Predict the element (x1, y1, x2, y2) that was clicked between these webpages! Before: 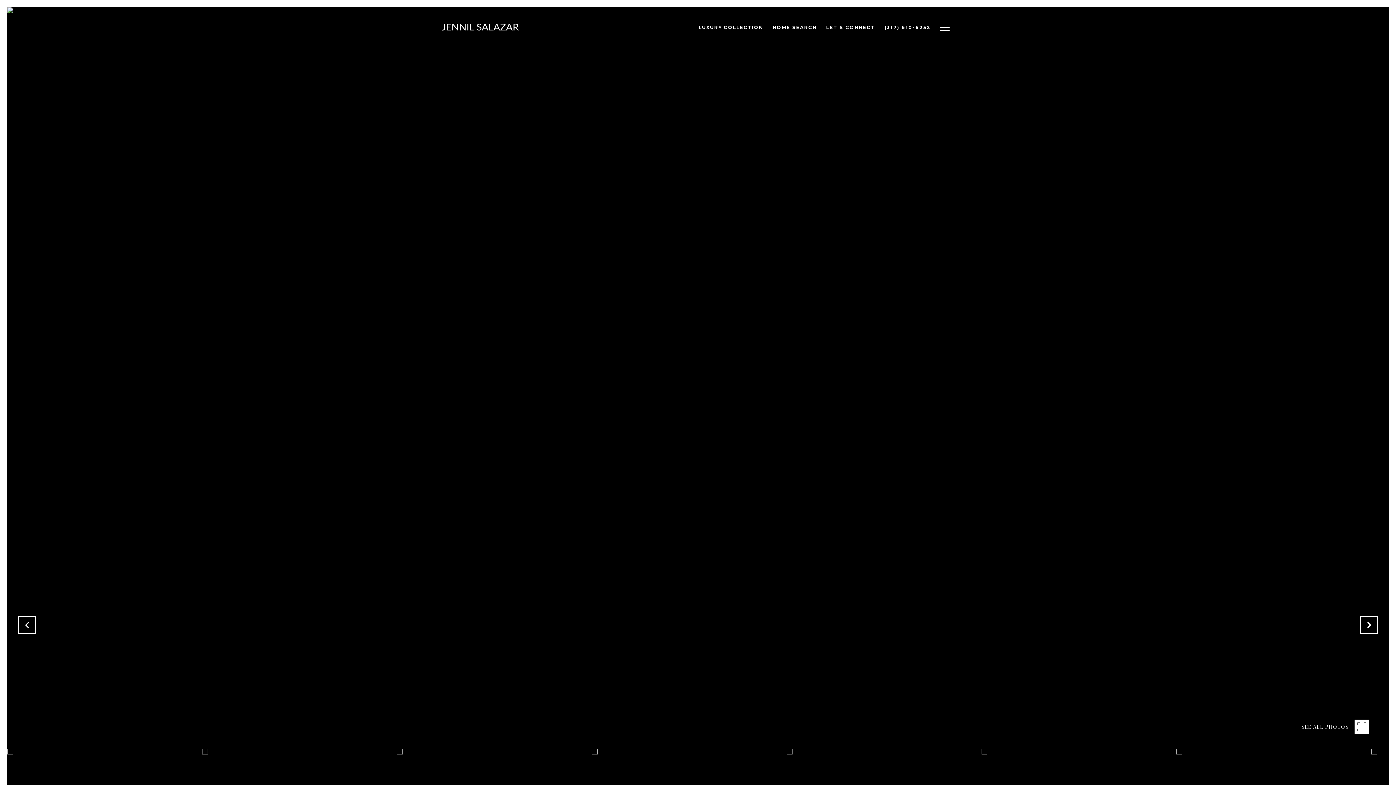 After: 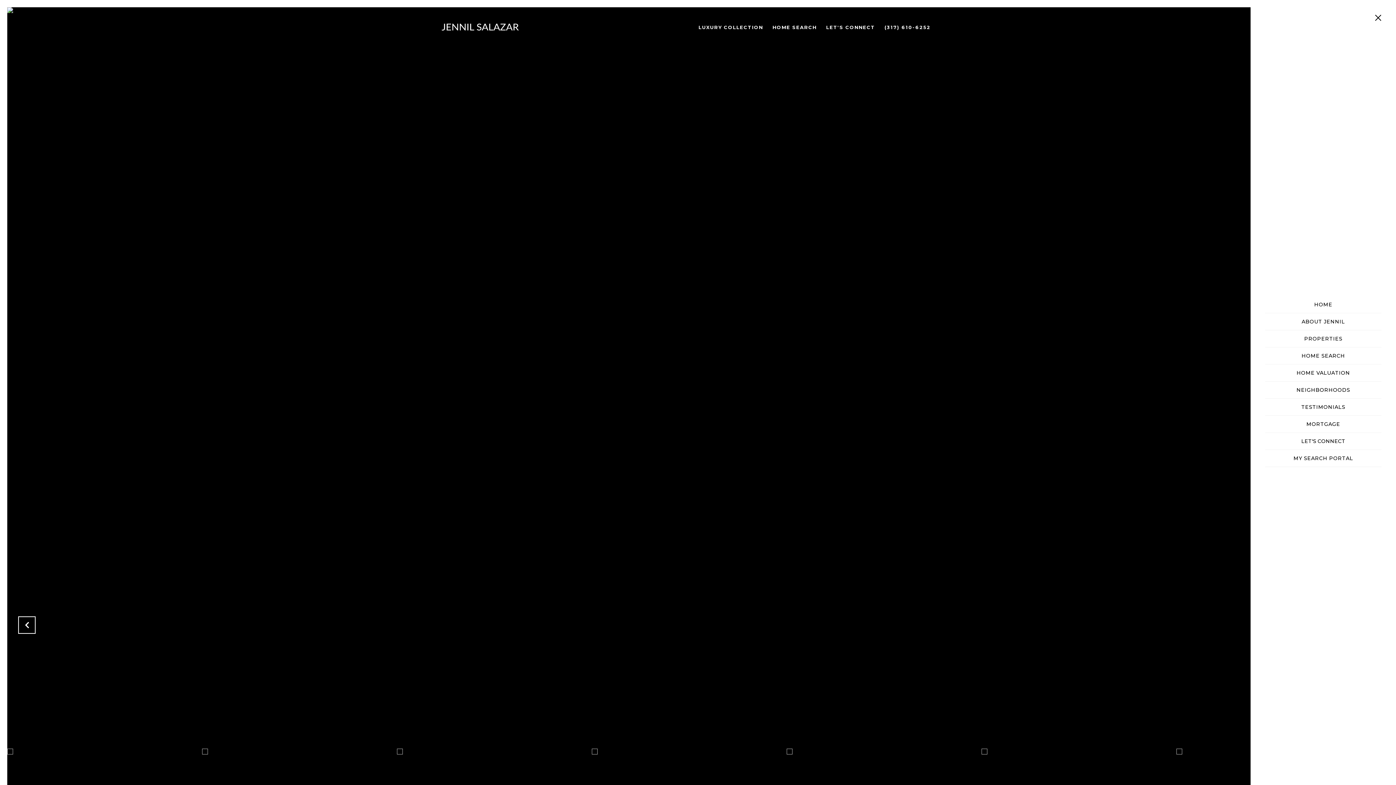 Action: bbox: (935, 16, 954, 37)